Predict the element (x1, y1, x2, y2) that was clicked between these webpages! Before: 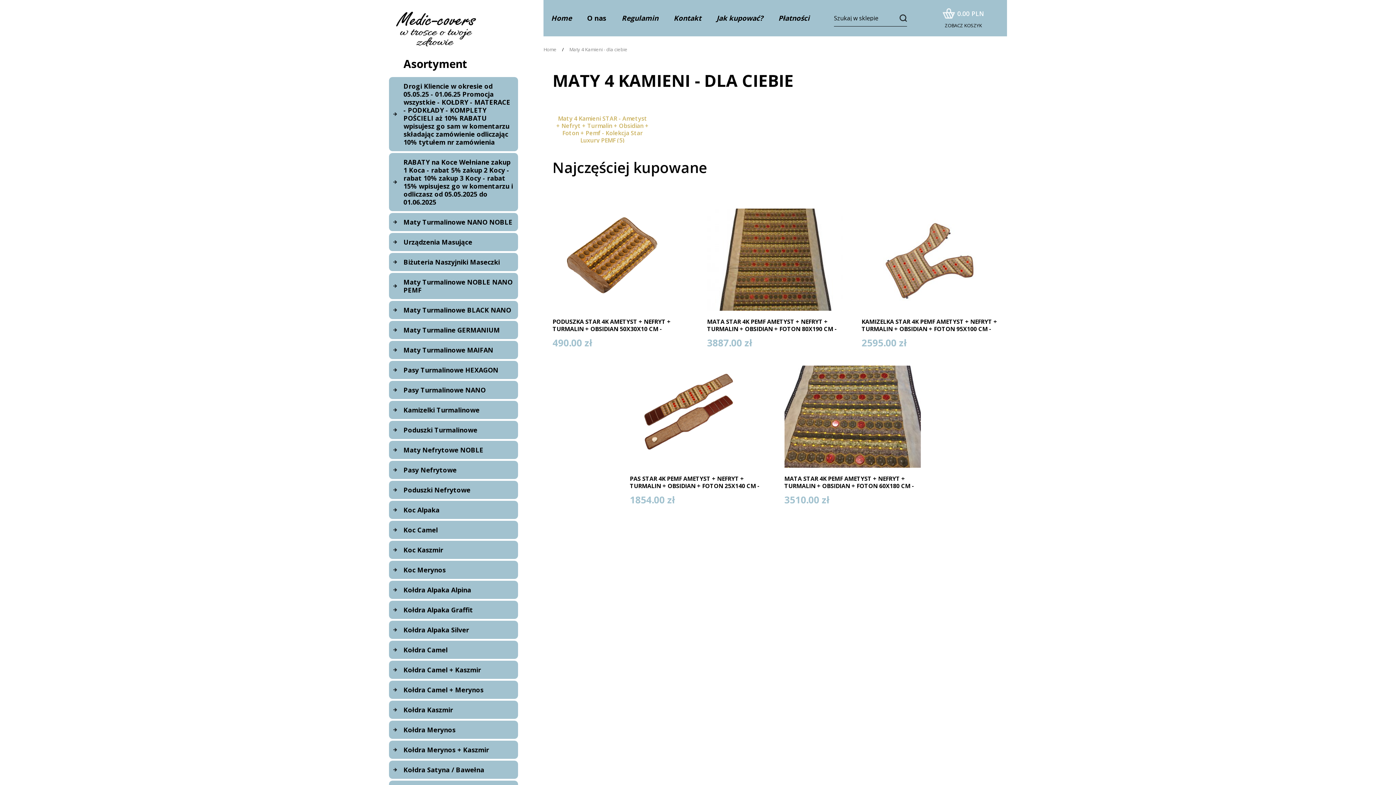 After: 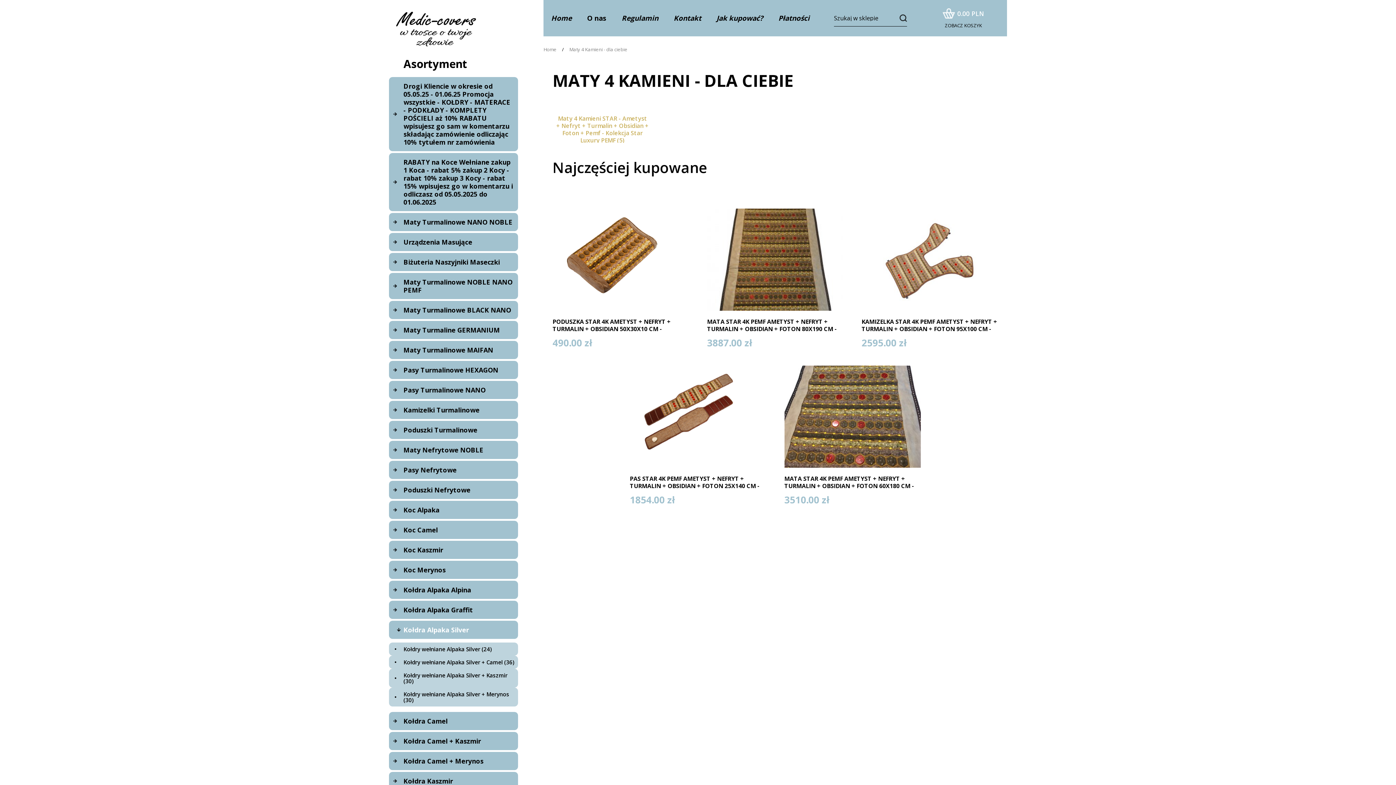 Action: bbox: (389, 621, 518, 639) label: Kołdra Alpaka Silver